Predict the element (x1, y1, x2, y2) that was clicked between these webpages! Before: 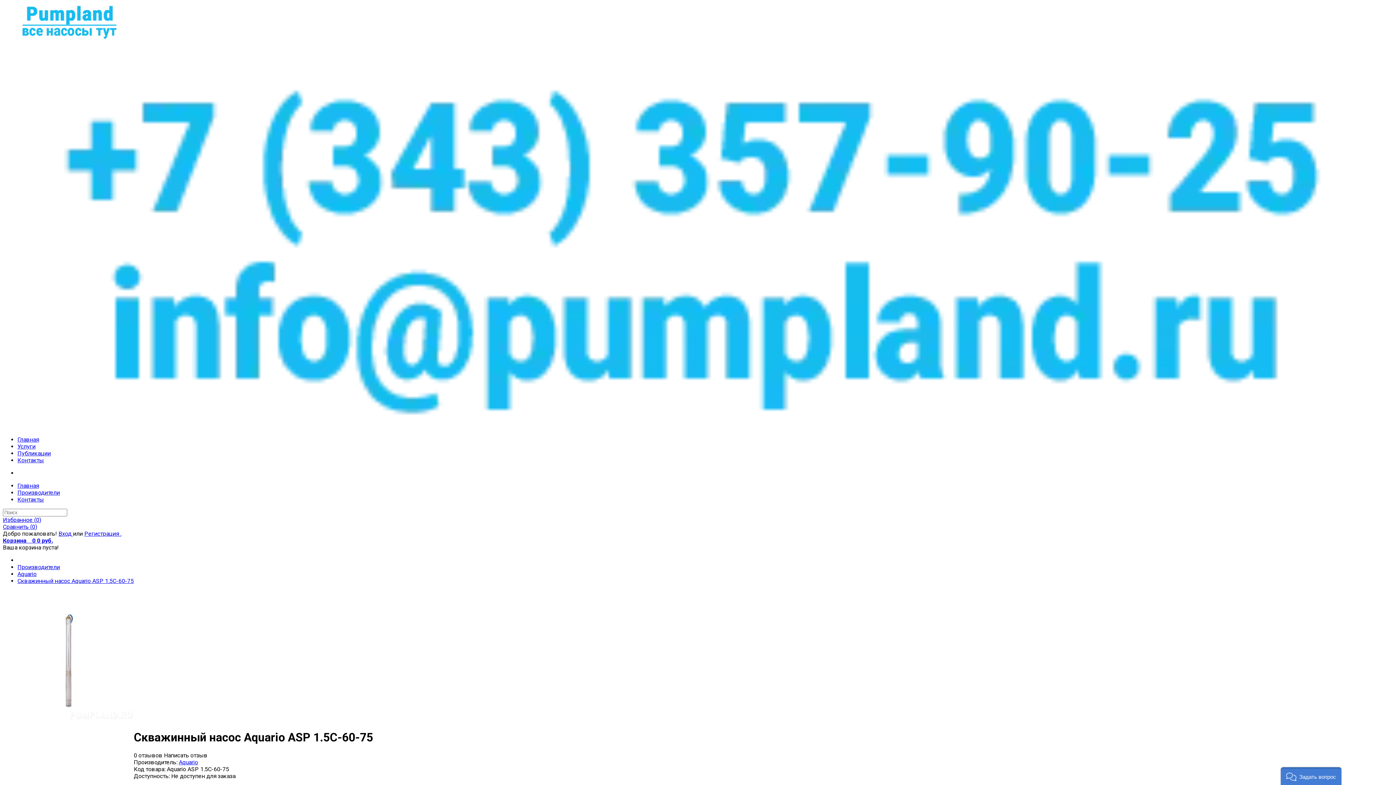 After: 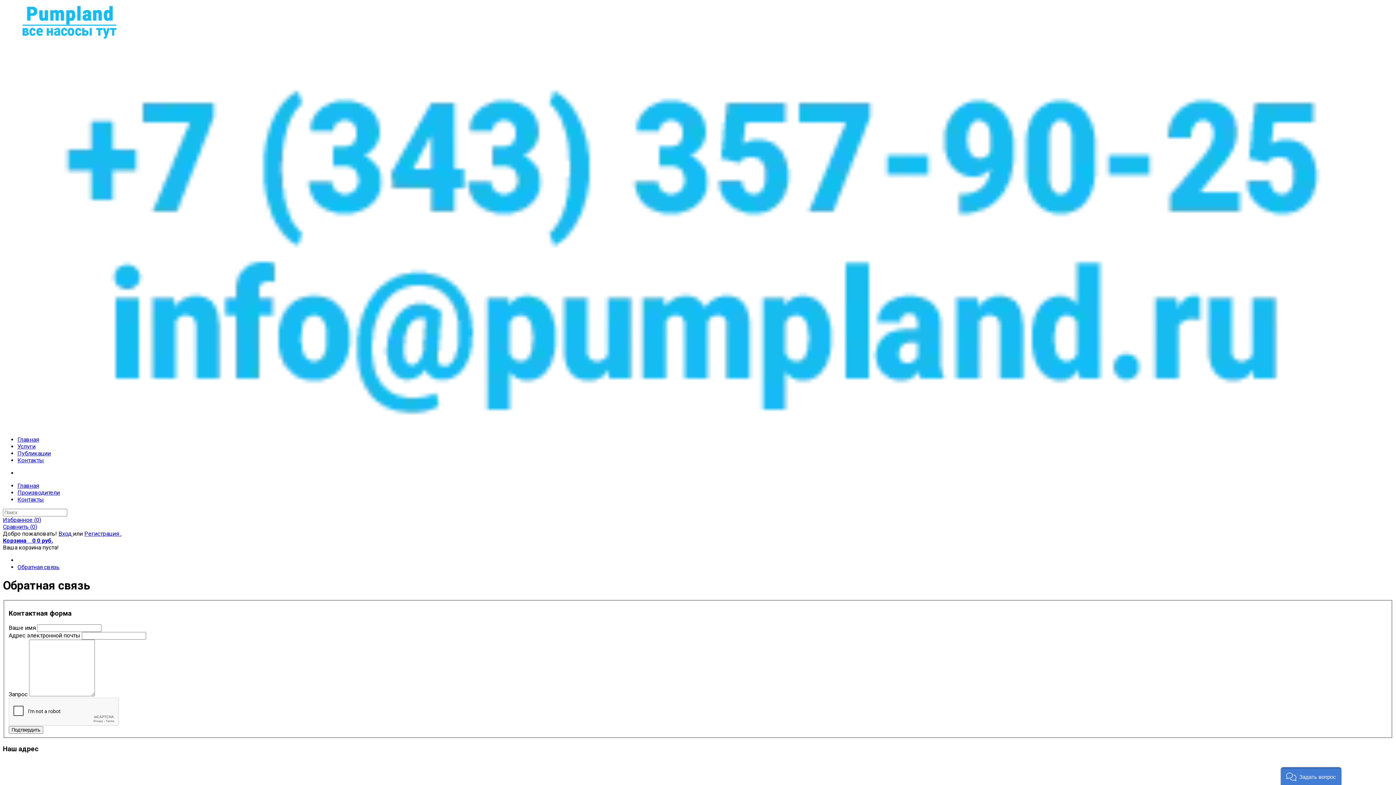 Action: label: Контакты bbox: (17, 457, 44, 464)